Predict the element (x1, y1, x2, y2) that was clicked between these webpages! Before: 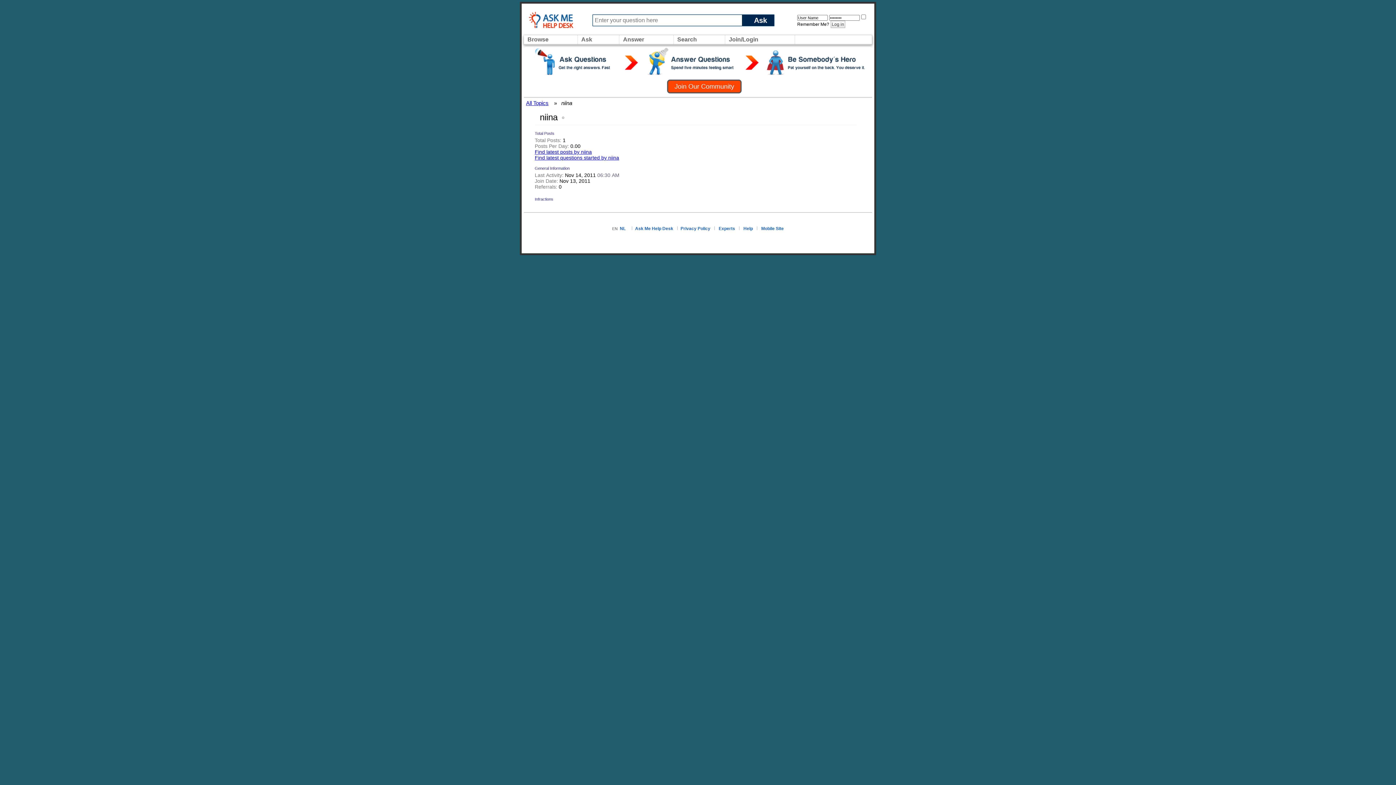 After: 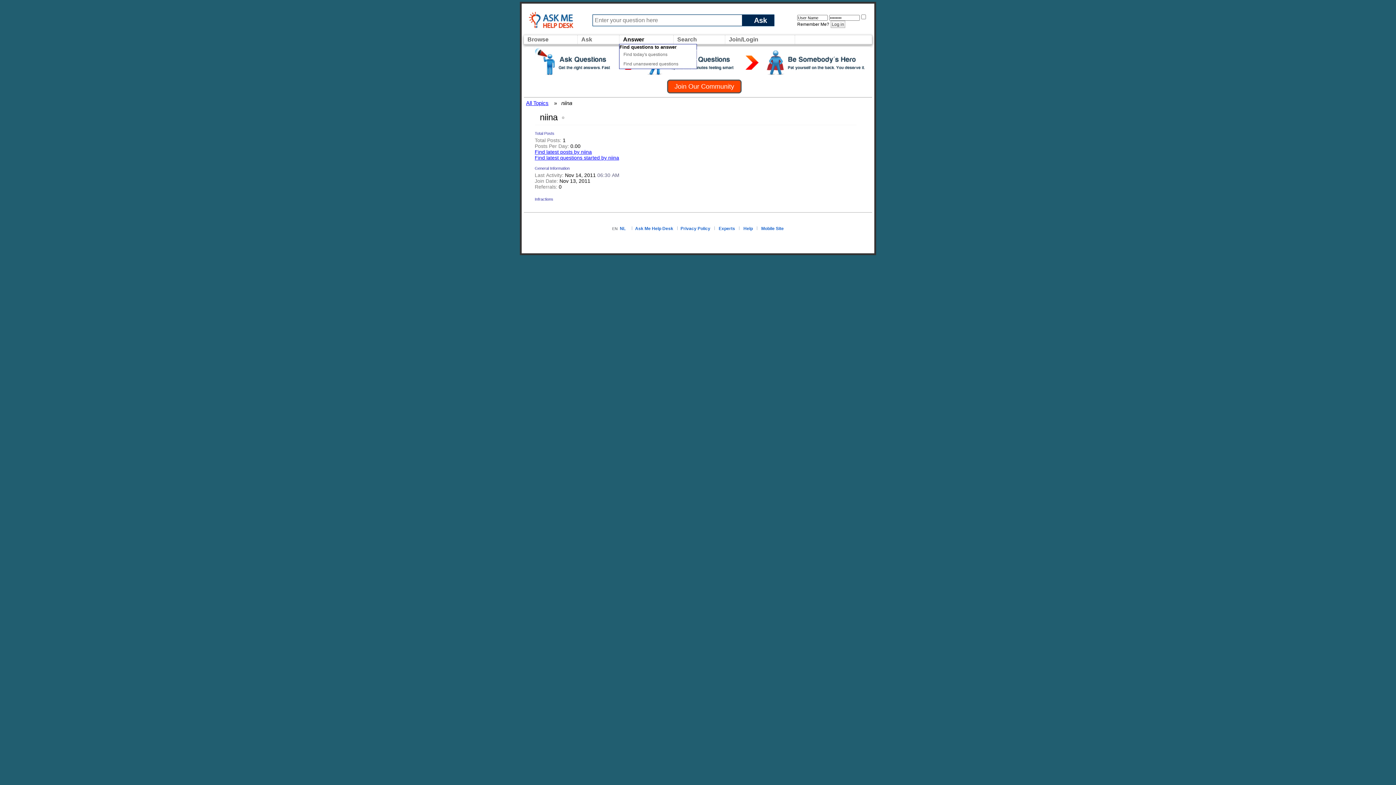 Action: label: Answer bbox: (621, 34, 646, 44)